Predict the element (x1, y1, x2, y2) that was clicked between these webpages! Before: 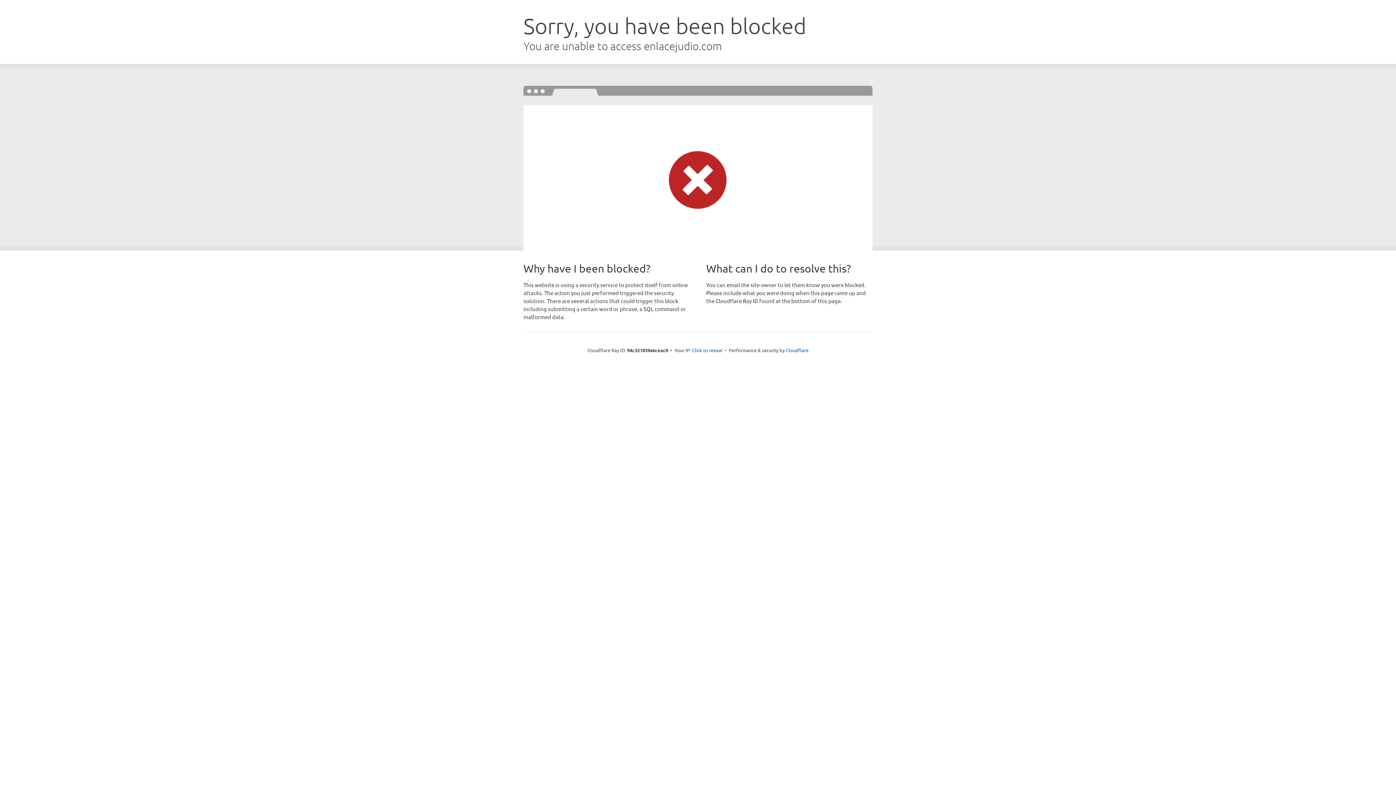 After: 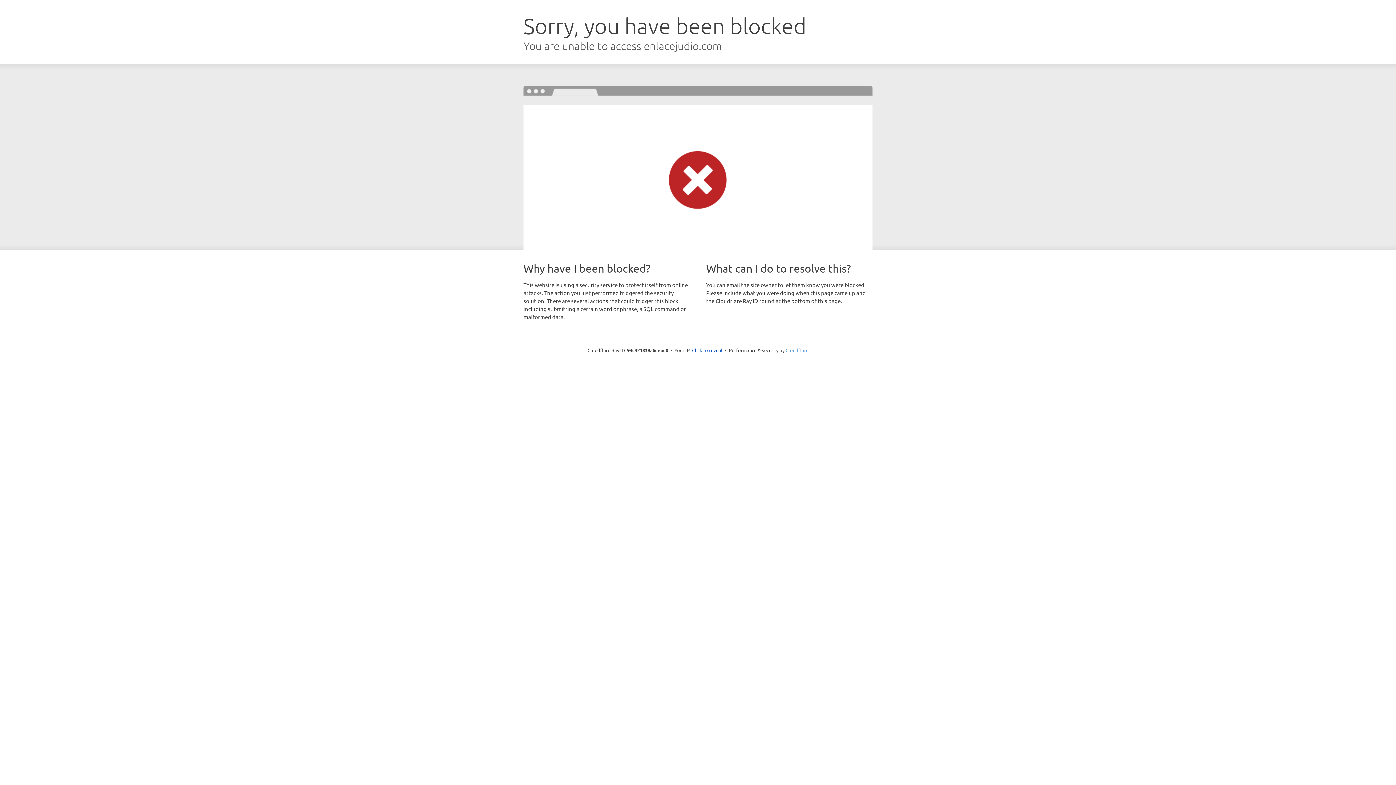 Action: label: Cloudflare bbox: (785, 347, 808, 353)